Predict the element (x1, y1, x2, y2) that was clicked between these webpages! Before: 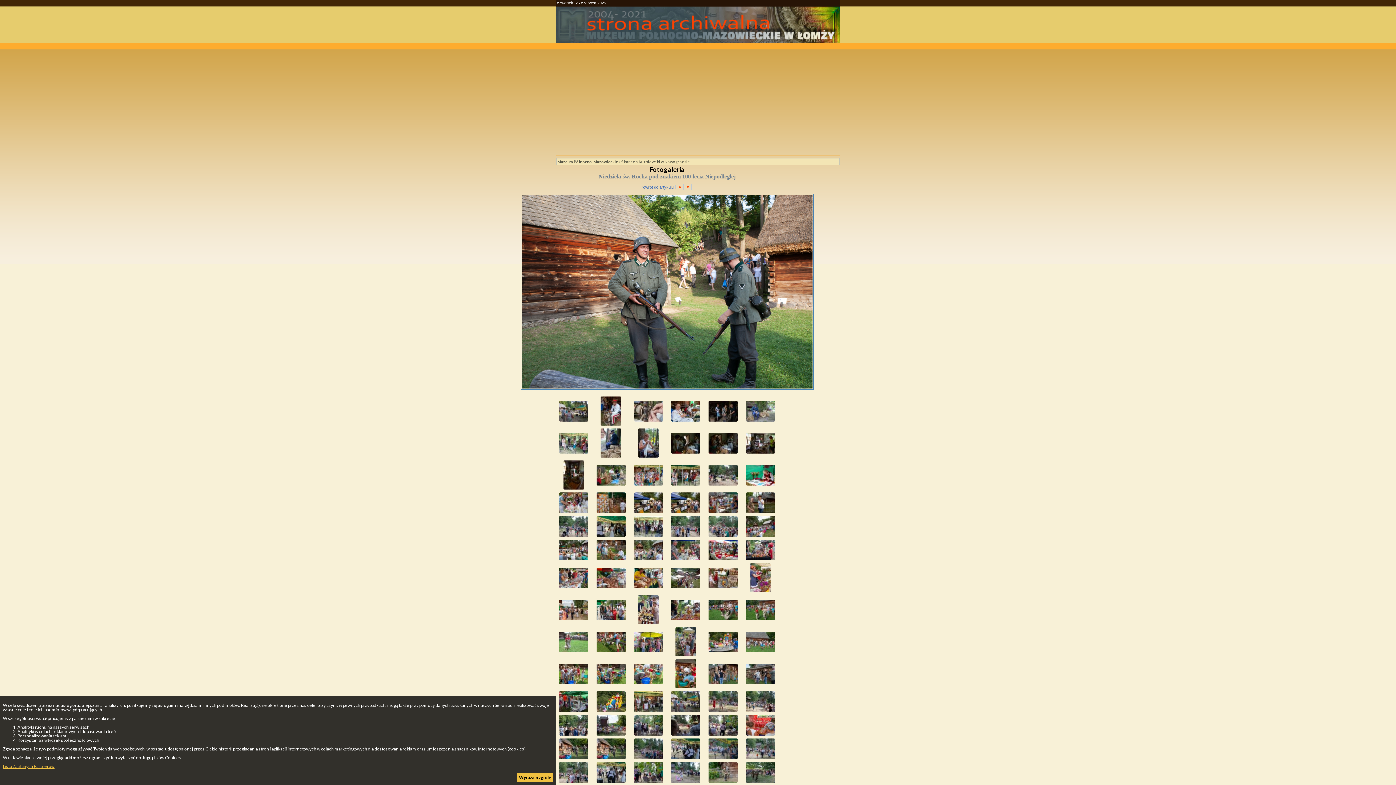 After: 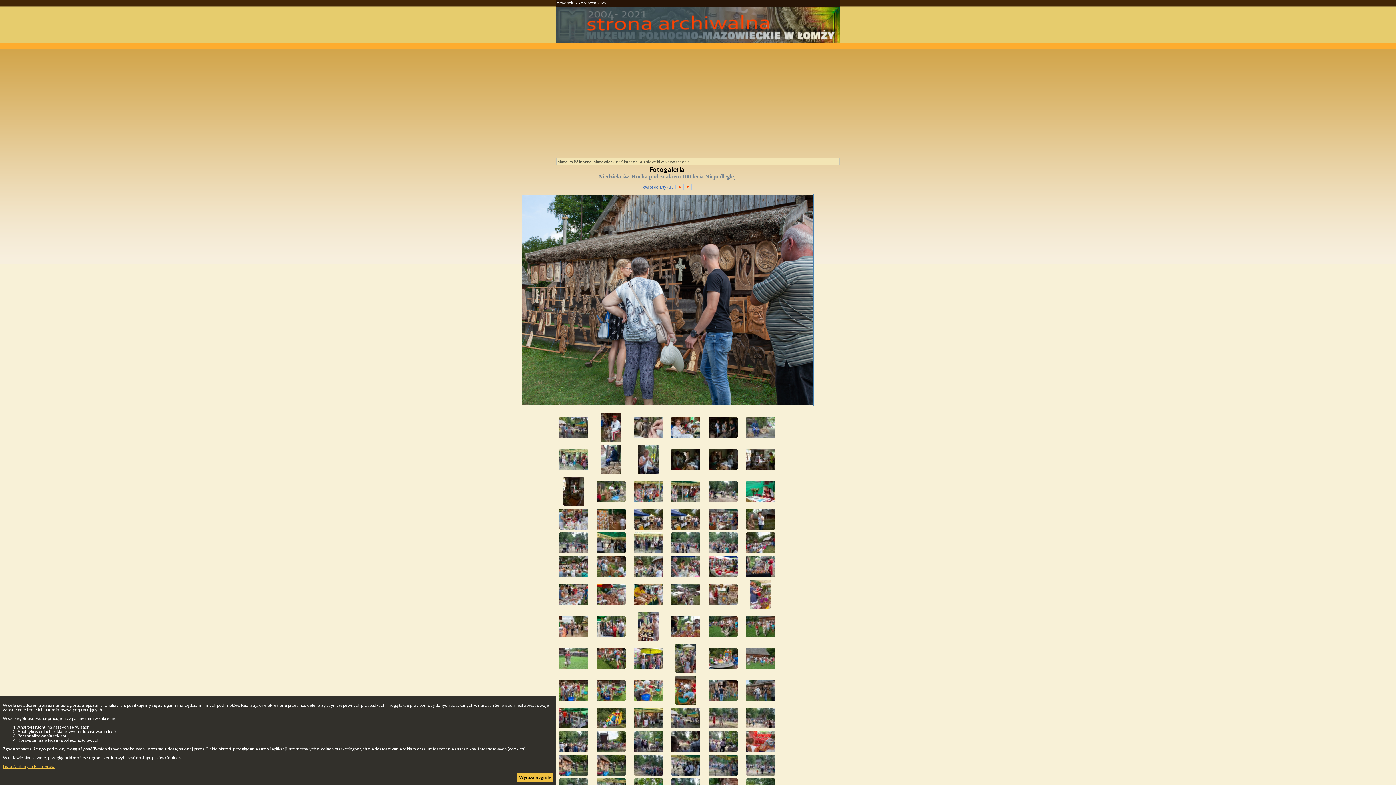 Action: bbox: (746, 663, 775, 684)